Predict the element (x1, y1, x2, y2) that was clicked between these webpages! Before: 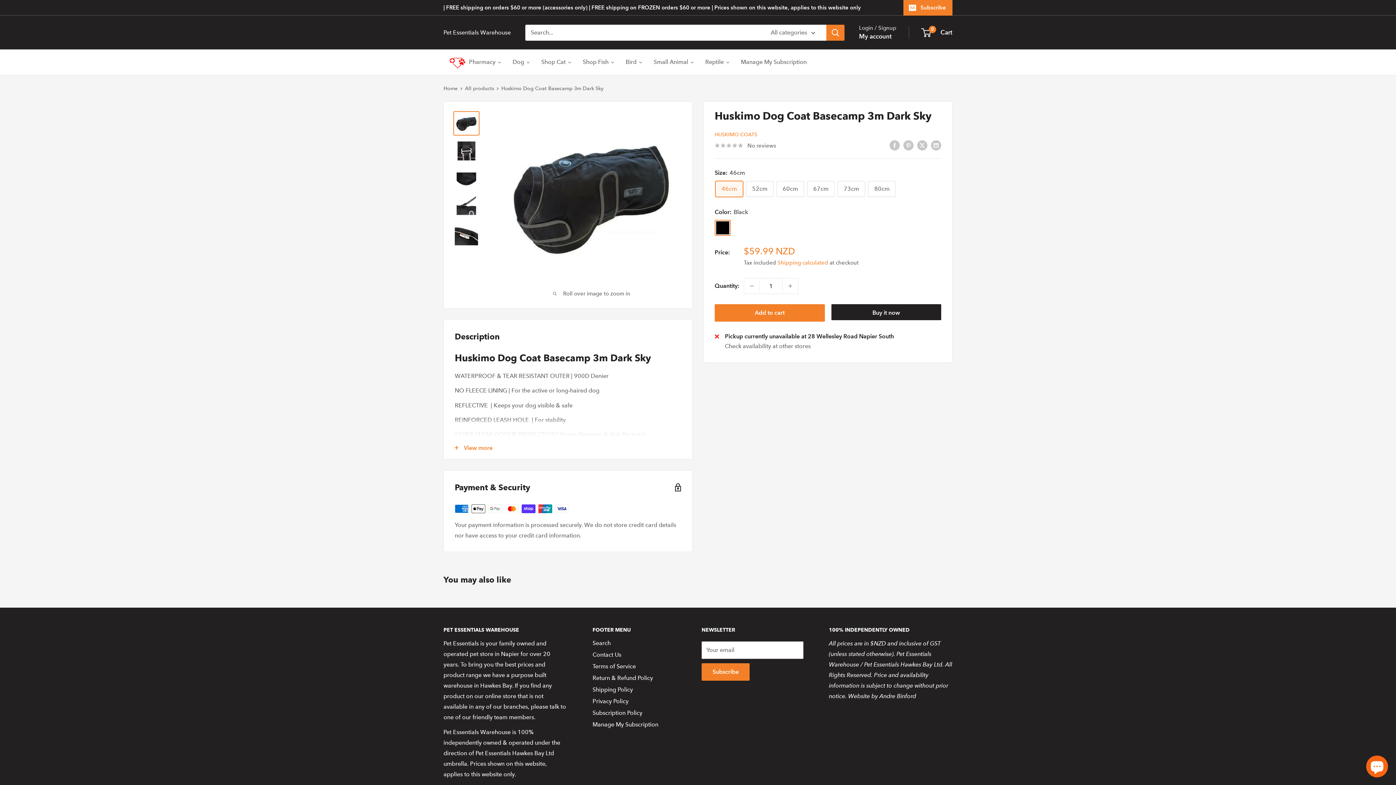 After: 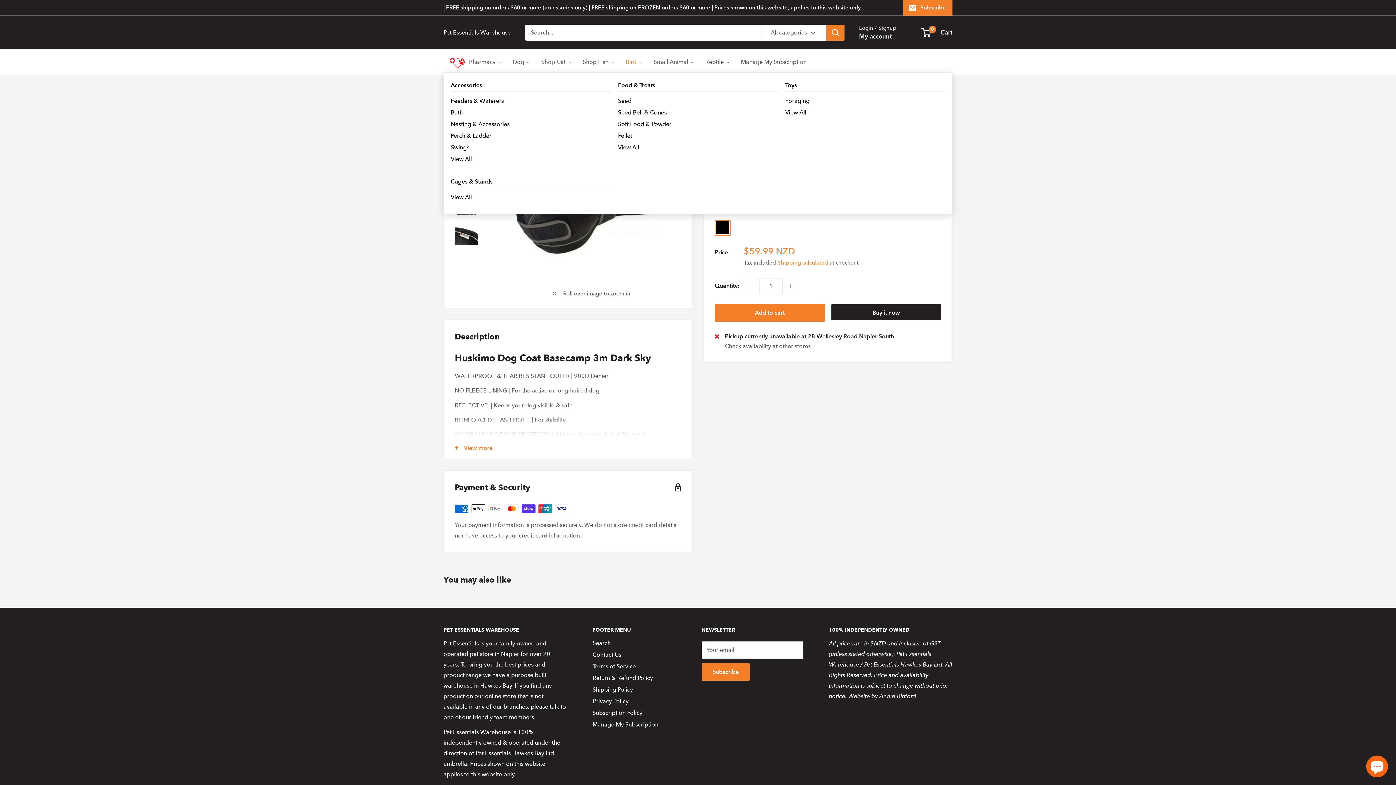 Action: bbox: (620, 52, 648, 72) label: Bird